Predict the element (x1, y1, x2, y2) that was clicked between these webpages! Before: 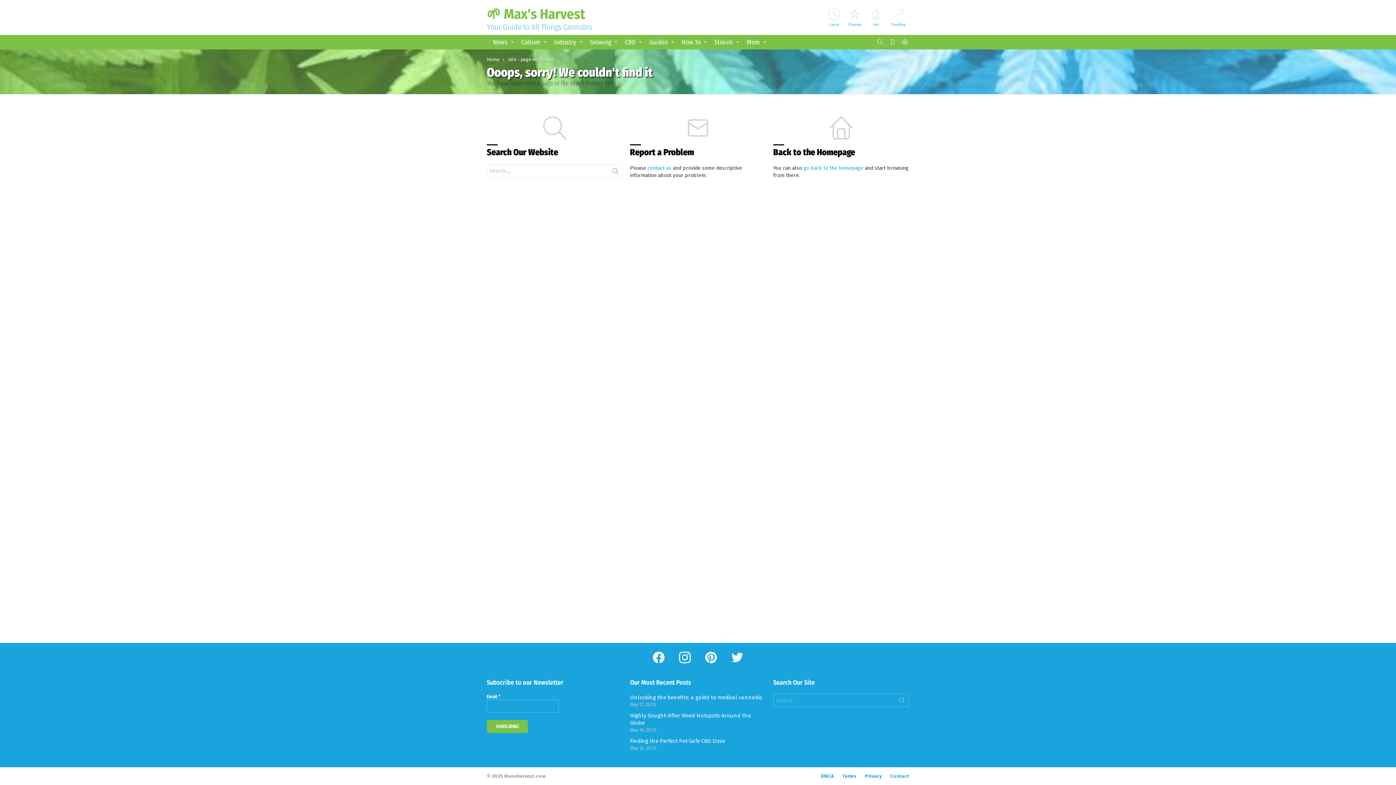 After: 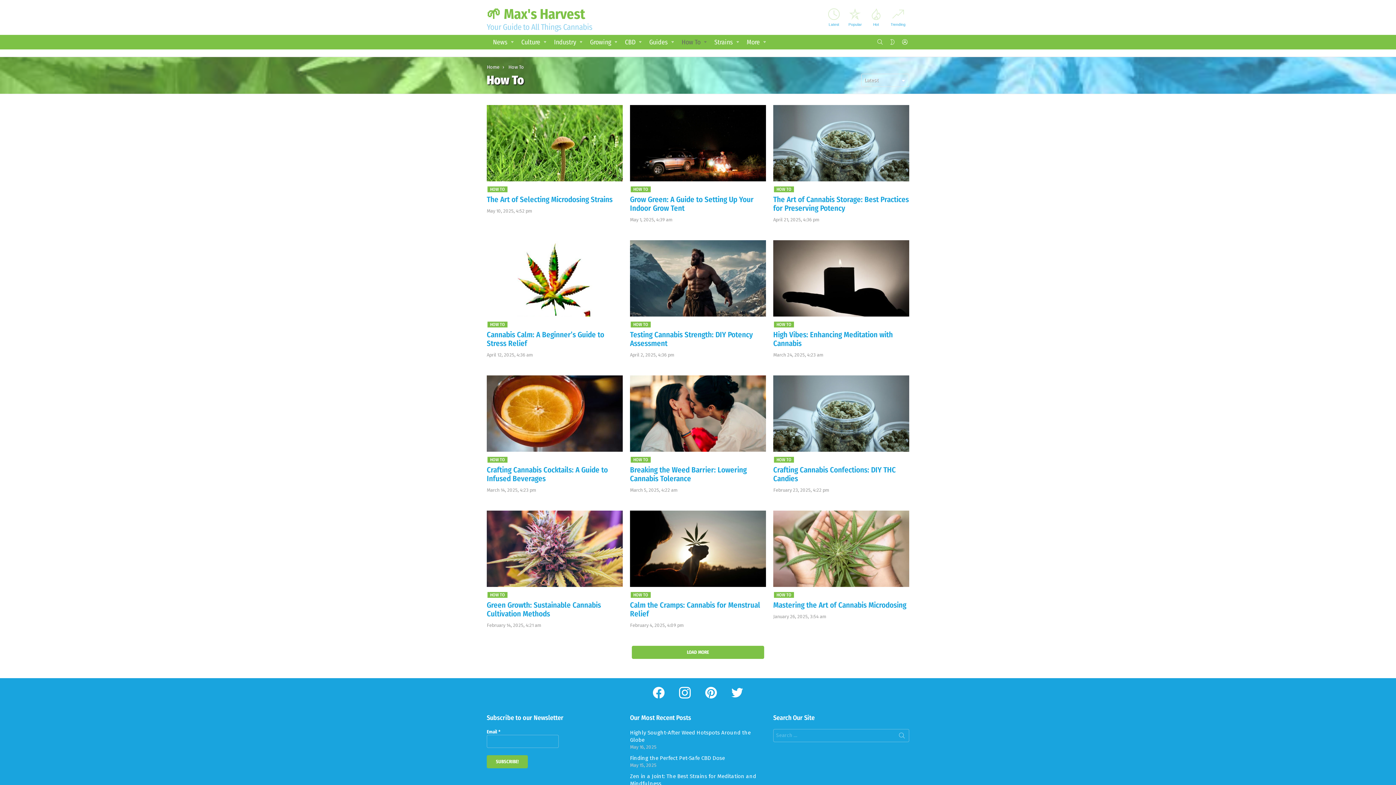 Action: bbox: (675, 36, 706, 47) label: How To